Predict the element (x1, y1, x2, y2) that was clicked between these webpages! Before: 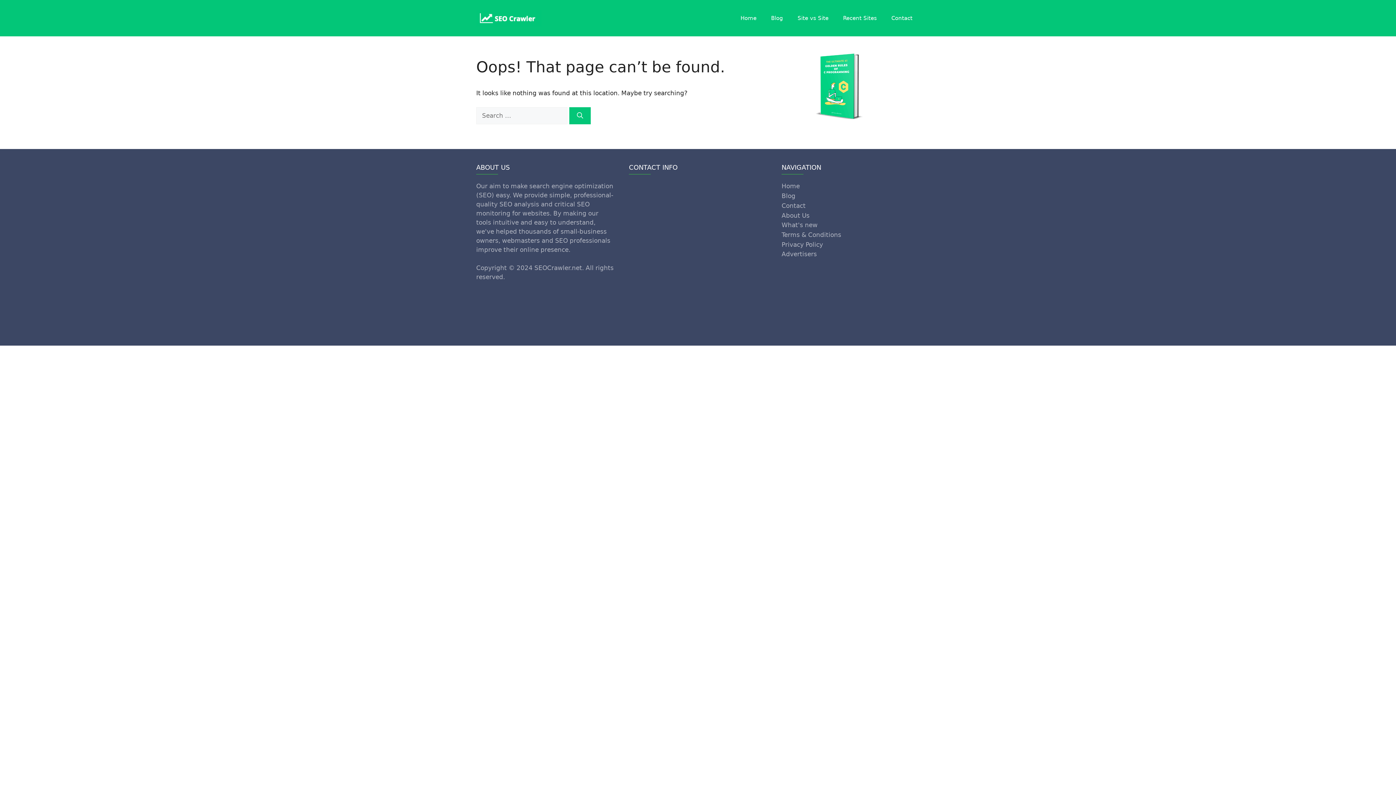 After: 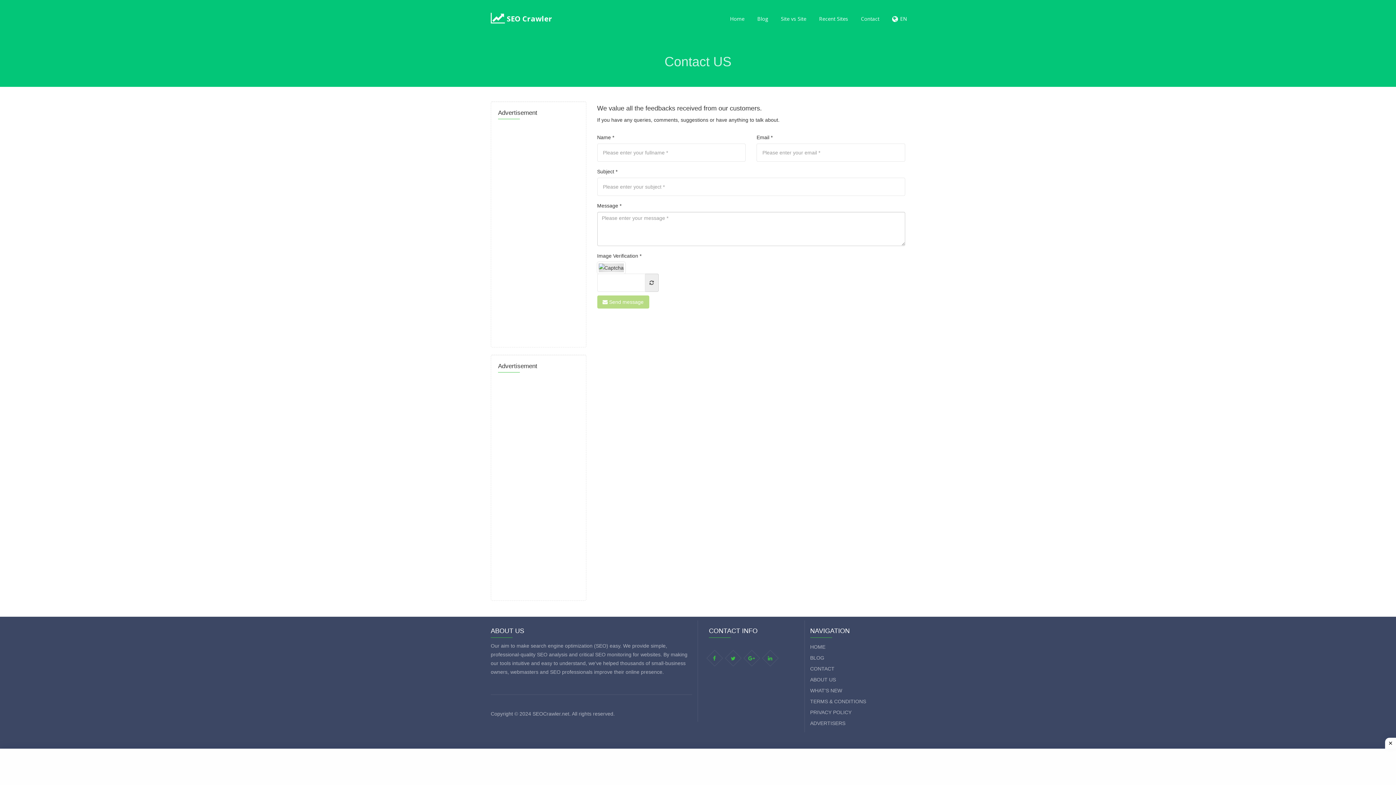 Action: label: Contact bbox: (884, 7, 920, 29)